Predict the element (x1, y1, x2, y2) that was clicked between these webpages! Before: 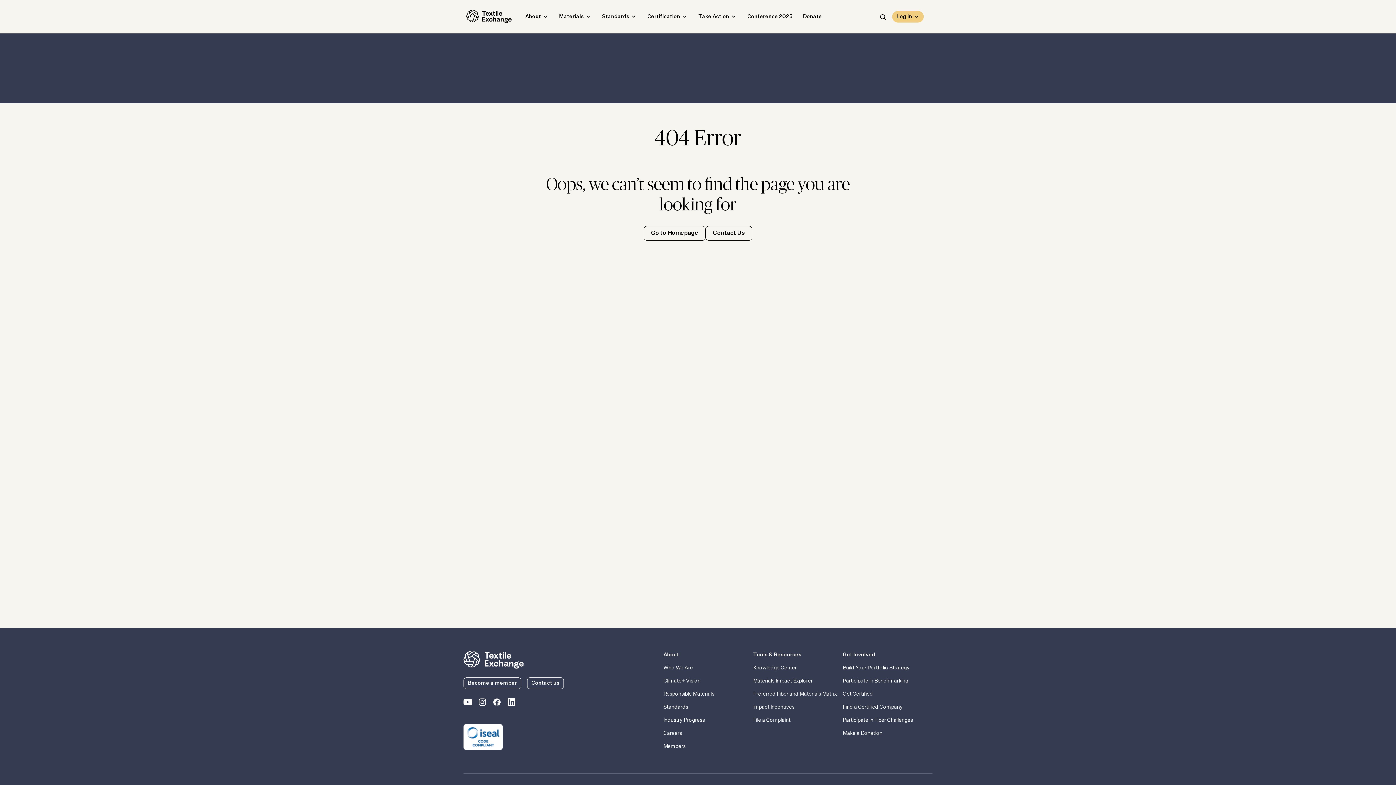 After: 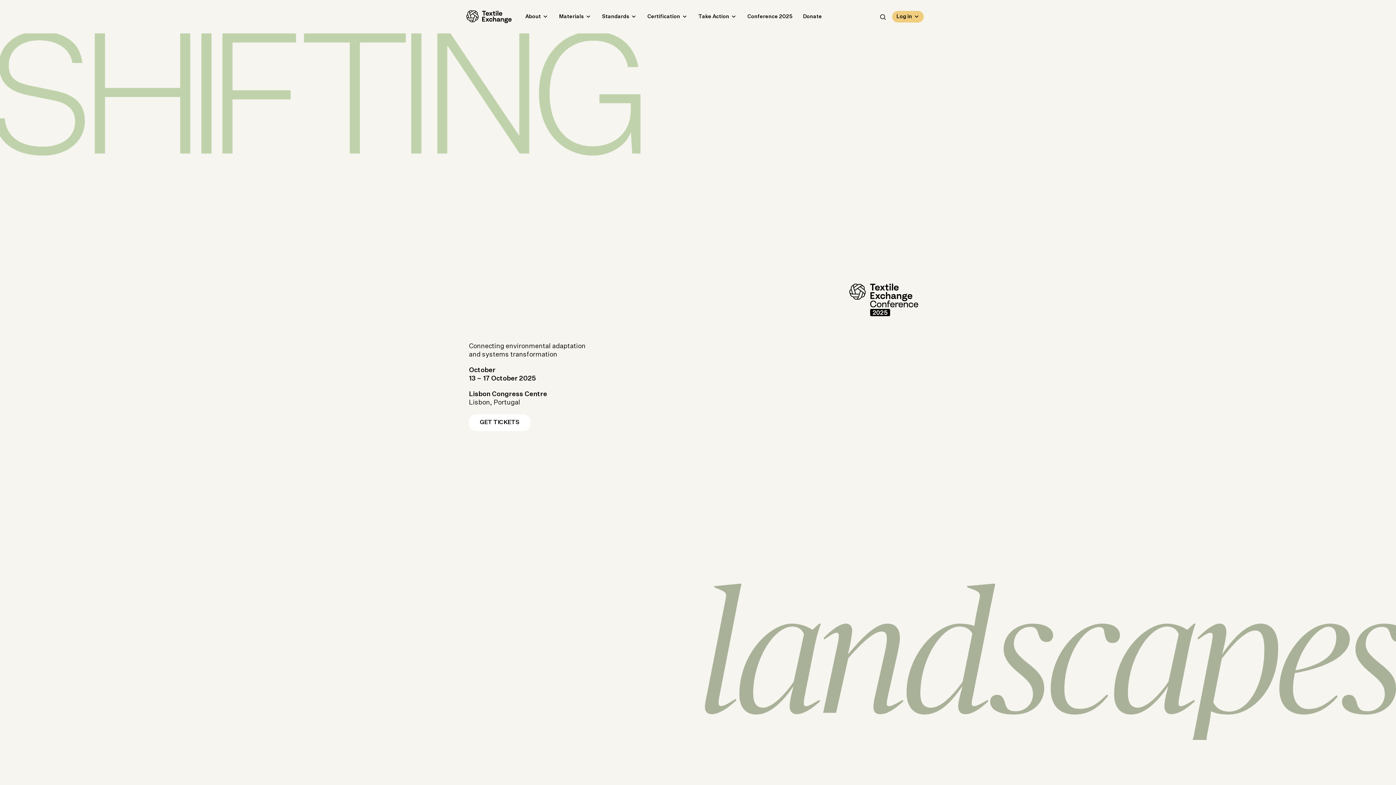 Action: label: Conference 2025 bbox: (736, 13, 792, 20)